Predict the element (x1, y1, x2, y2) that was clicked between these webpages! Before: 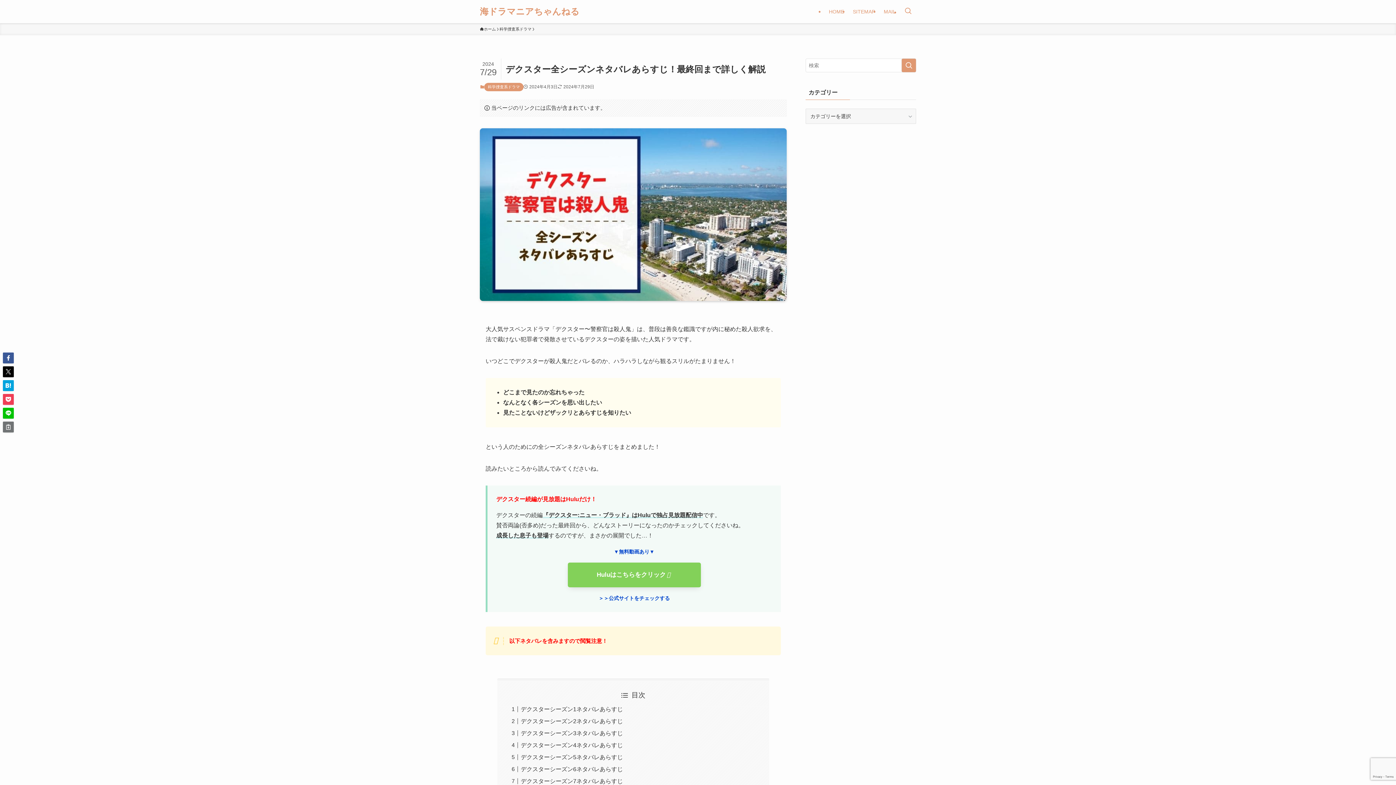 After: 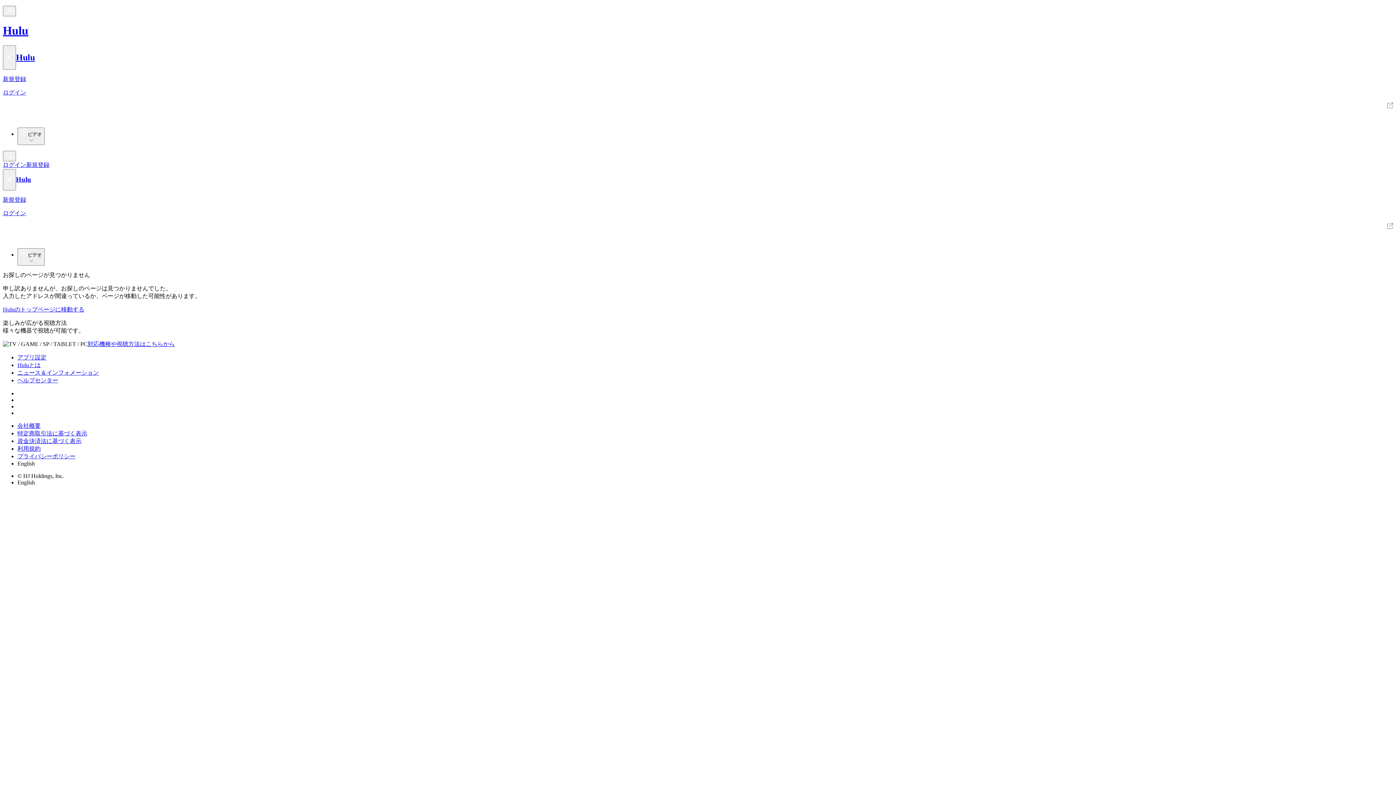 Action: bbox: (614, 549, 654, 554) label: ▼無料動画あり▼